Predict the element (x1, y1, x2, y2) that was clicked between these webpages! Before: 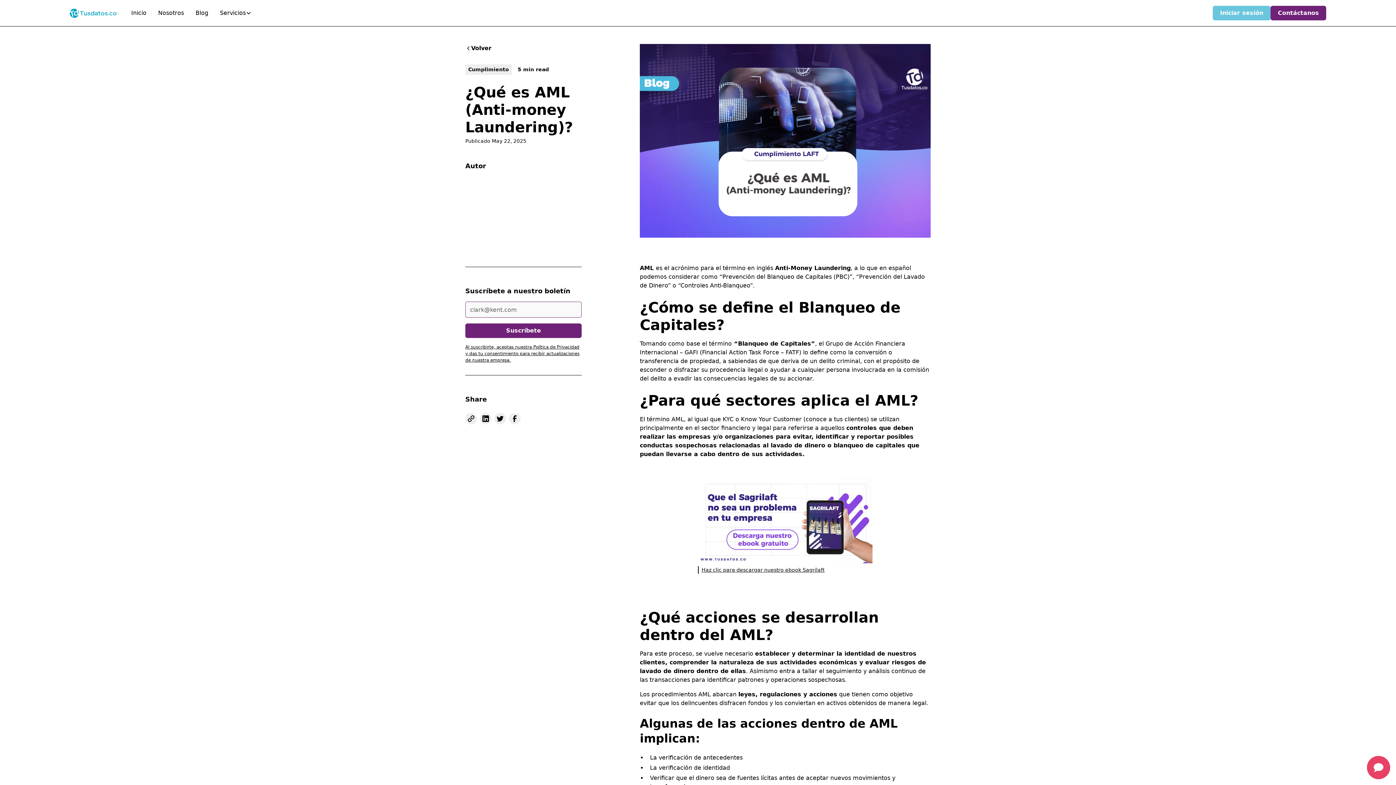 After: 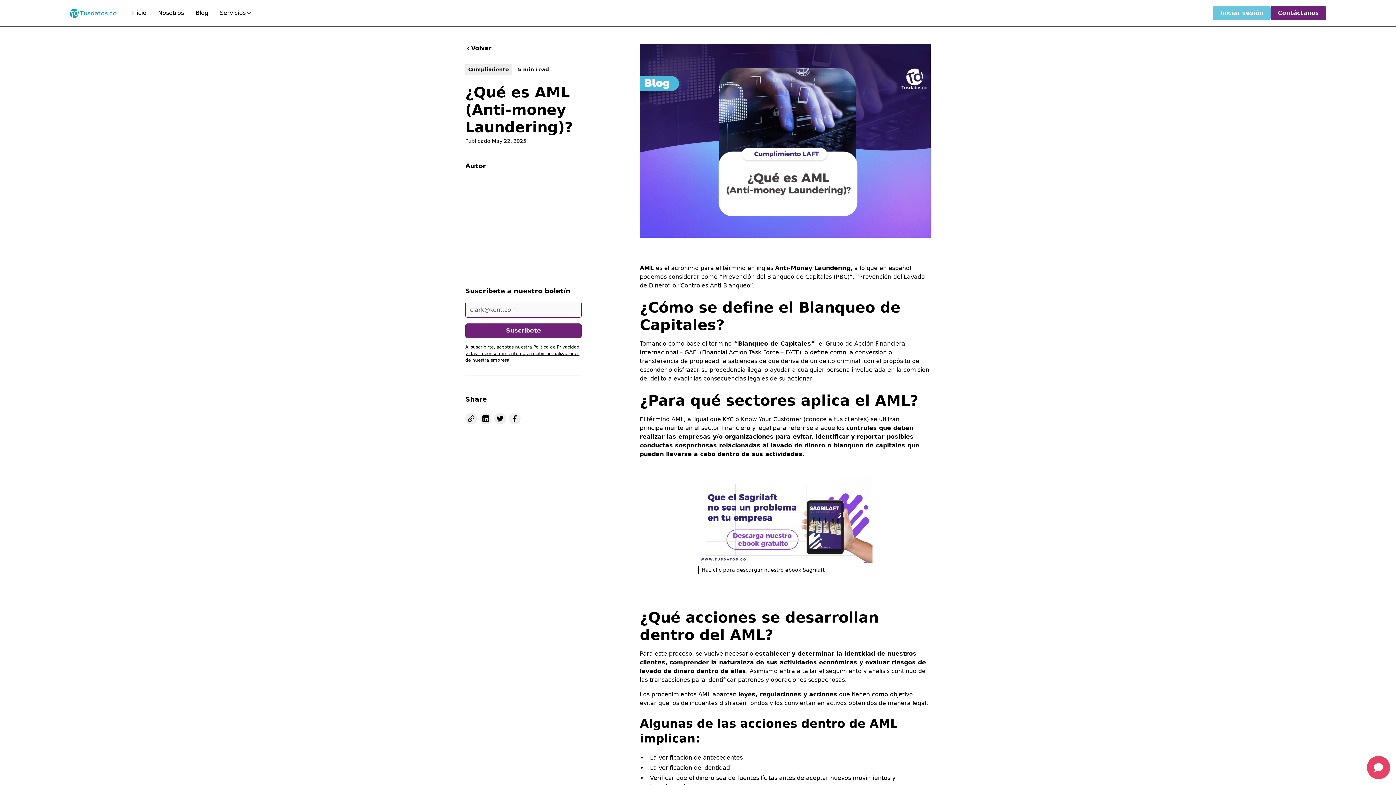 Action: bbox: (465, 413, 477, 424)